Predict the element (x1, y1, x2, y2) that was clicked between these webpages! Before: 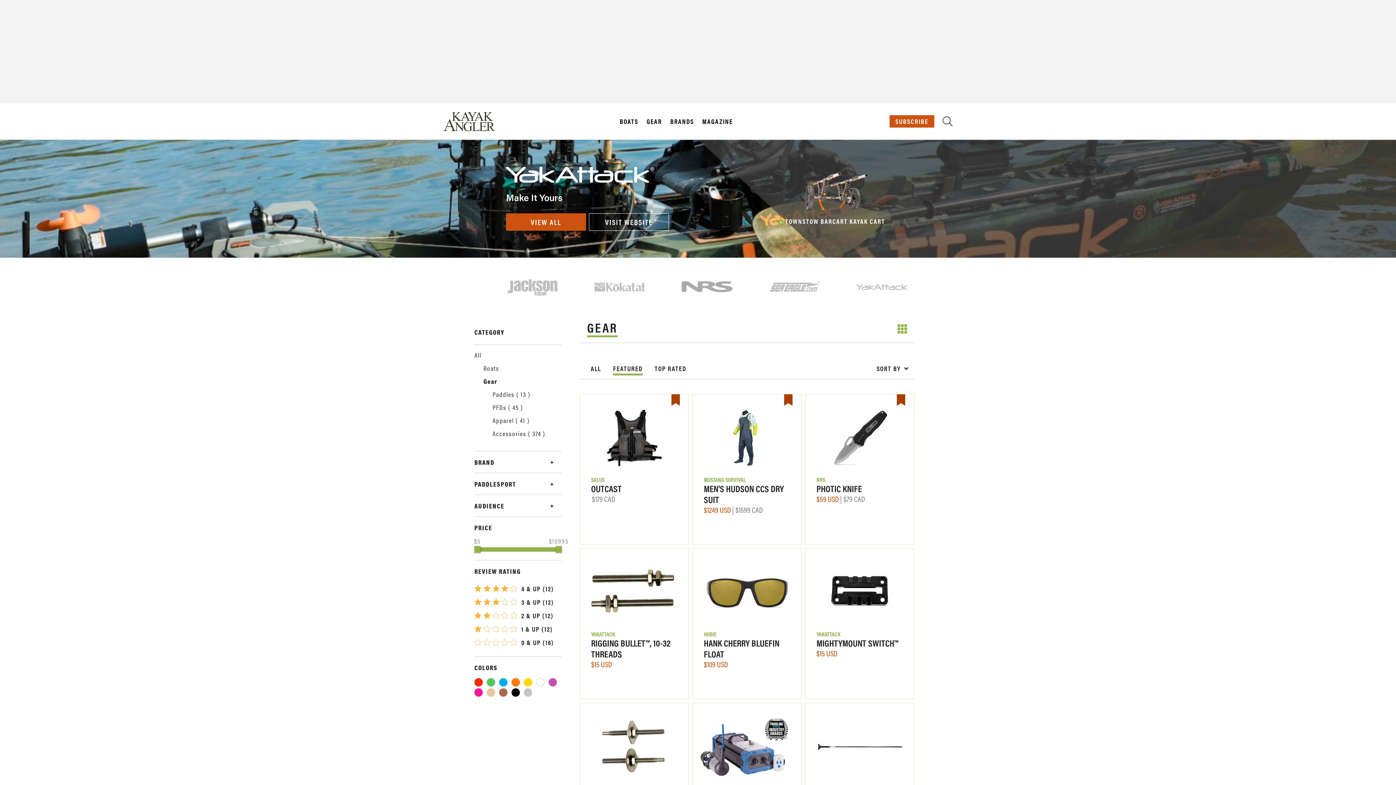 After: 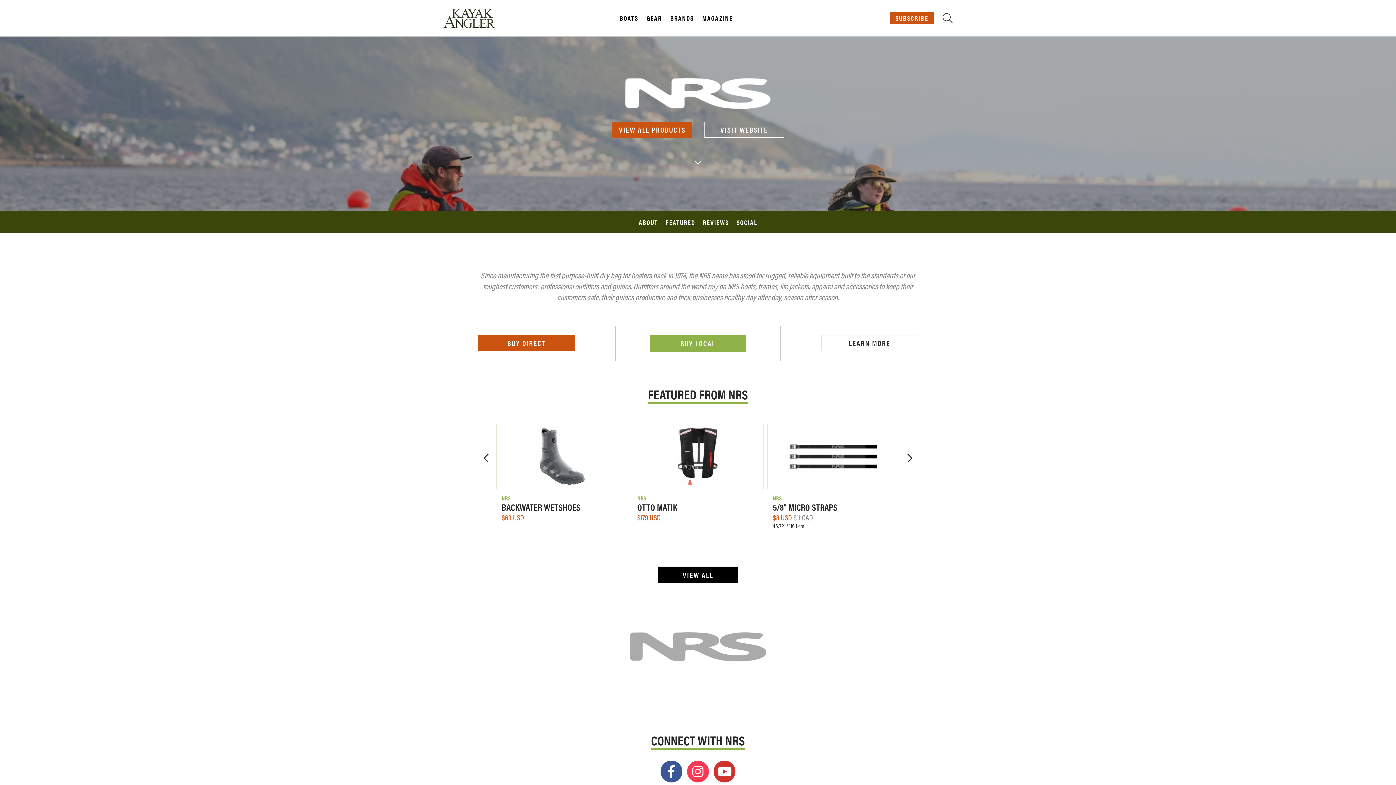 Action: bbox: (681, 282, 732, 289)